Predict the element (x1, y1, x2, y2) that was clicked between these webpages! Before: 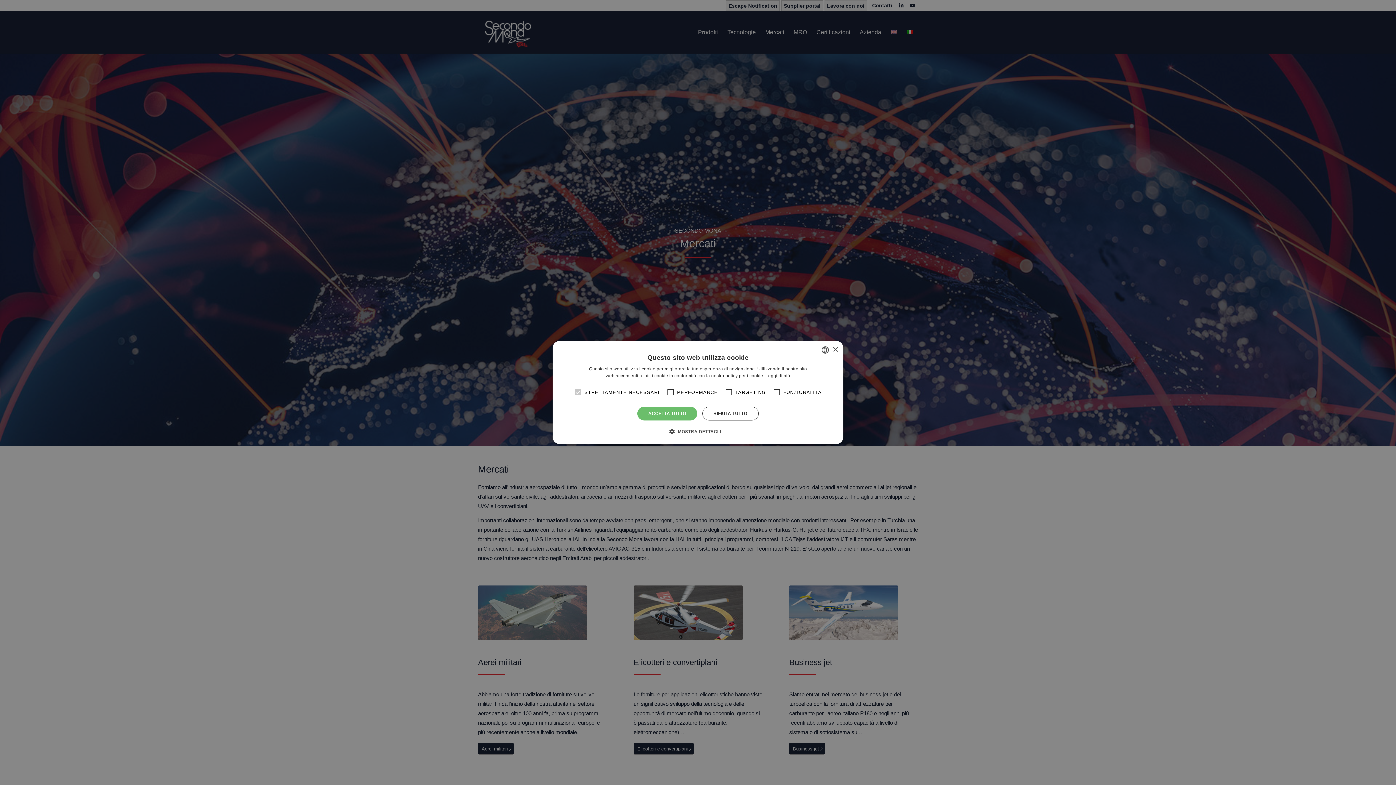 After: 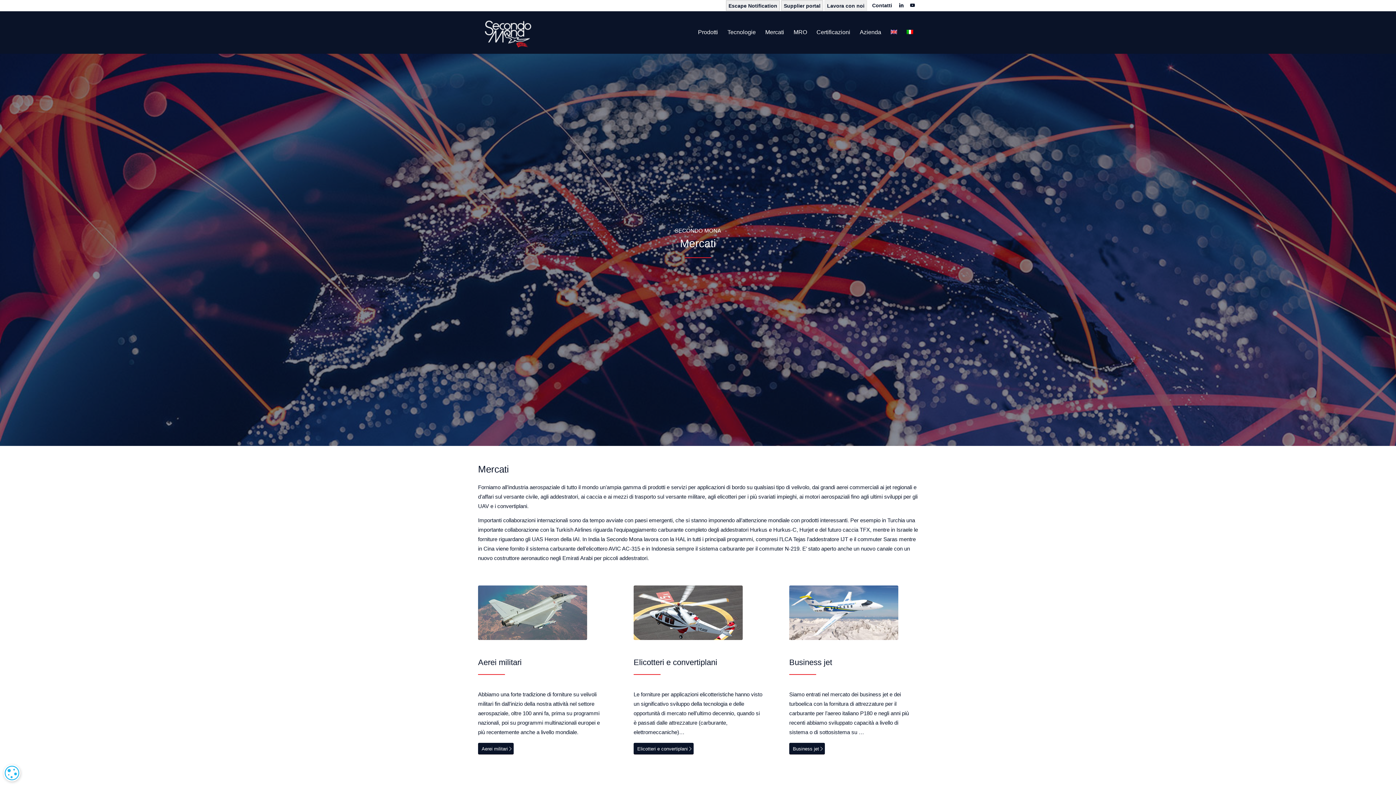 Action: label: Close bbox: (832, 347, 838, 352)